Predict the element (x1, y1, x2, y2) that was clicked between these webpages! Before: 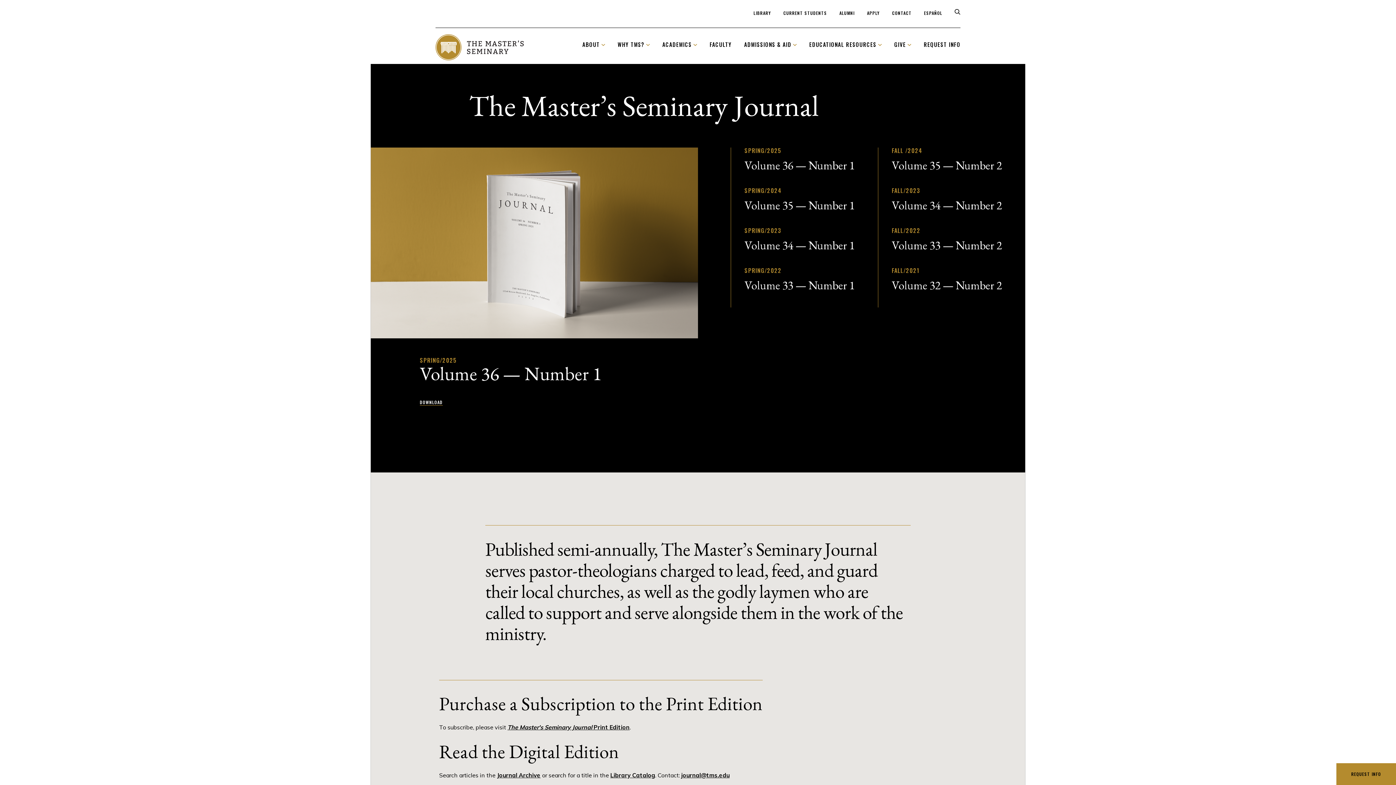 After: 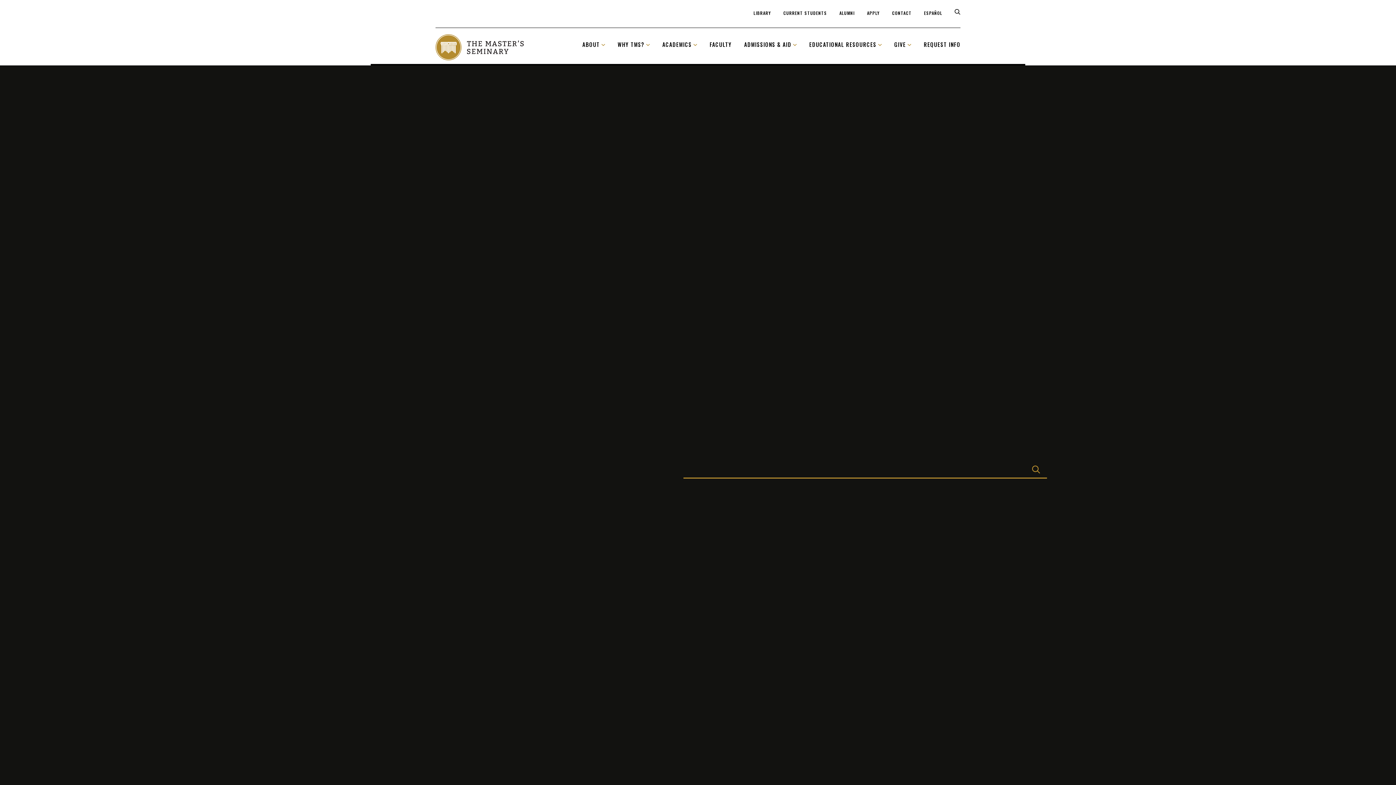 Action: bbox: (954, 9, 960, 16)